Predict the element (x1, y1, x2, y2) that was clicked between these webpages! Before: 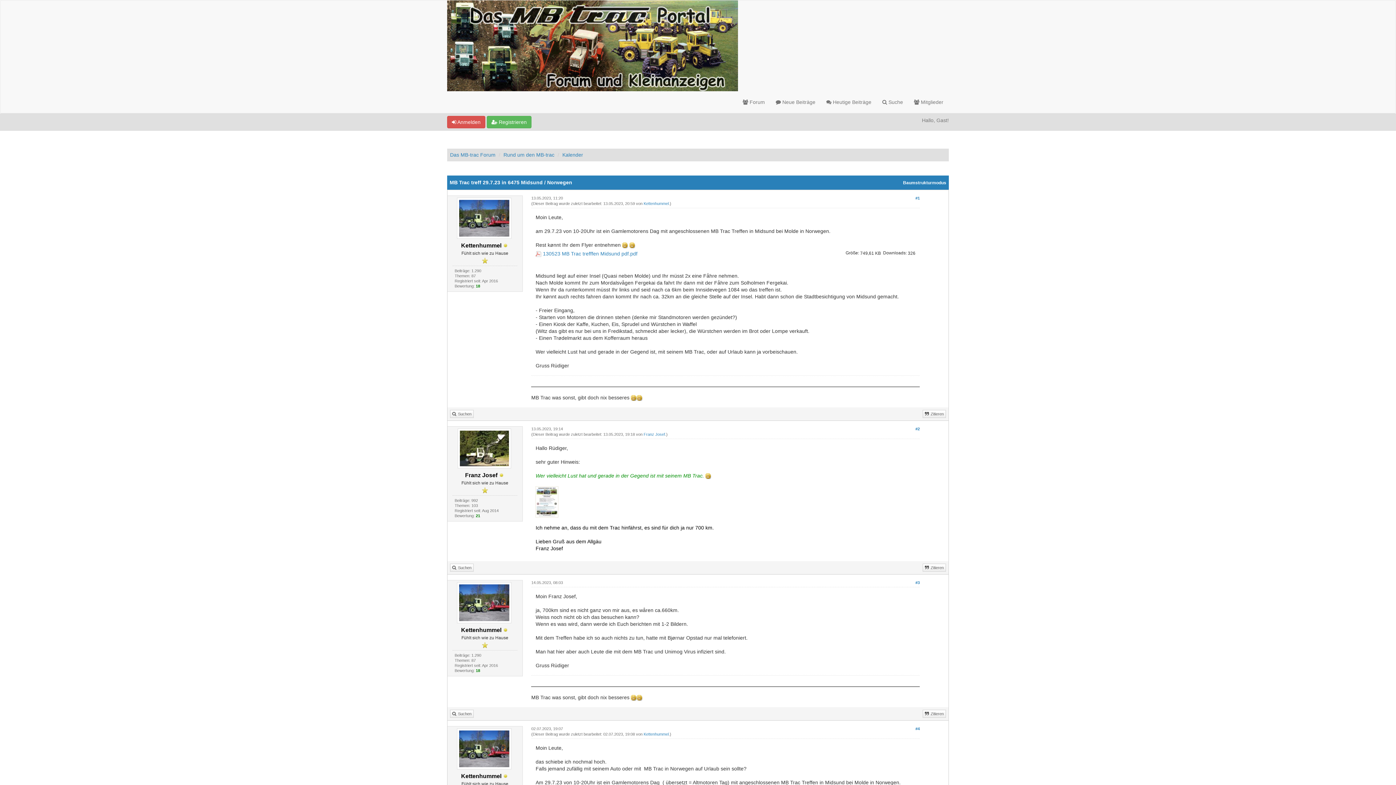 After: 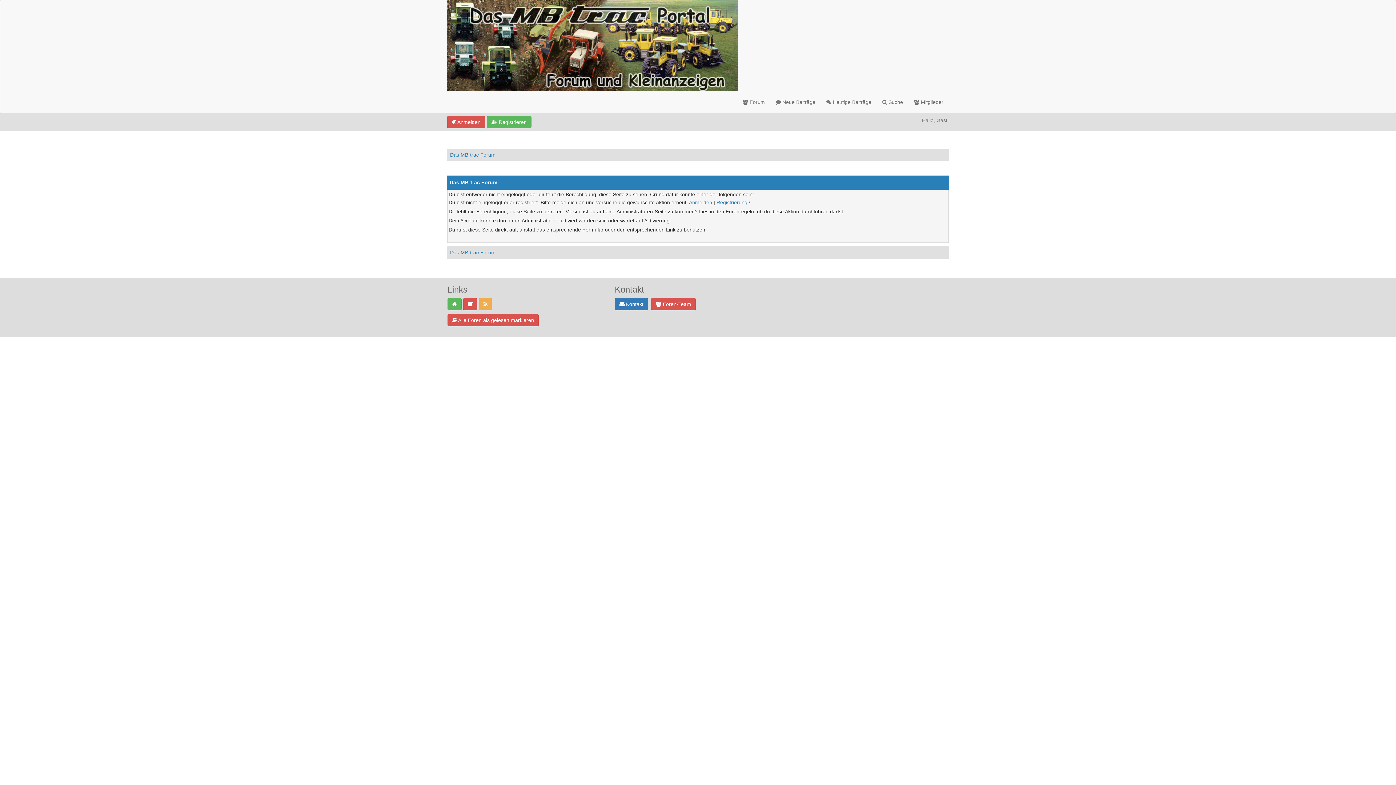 Action: bbox: (643, 732, 668, 736) label: Kettenhummel